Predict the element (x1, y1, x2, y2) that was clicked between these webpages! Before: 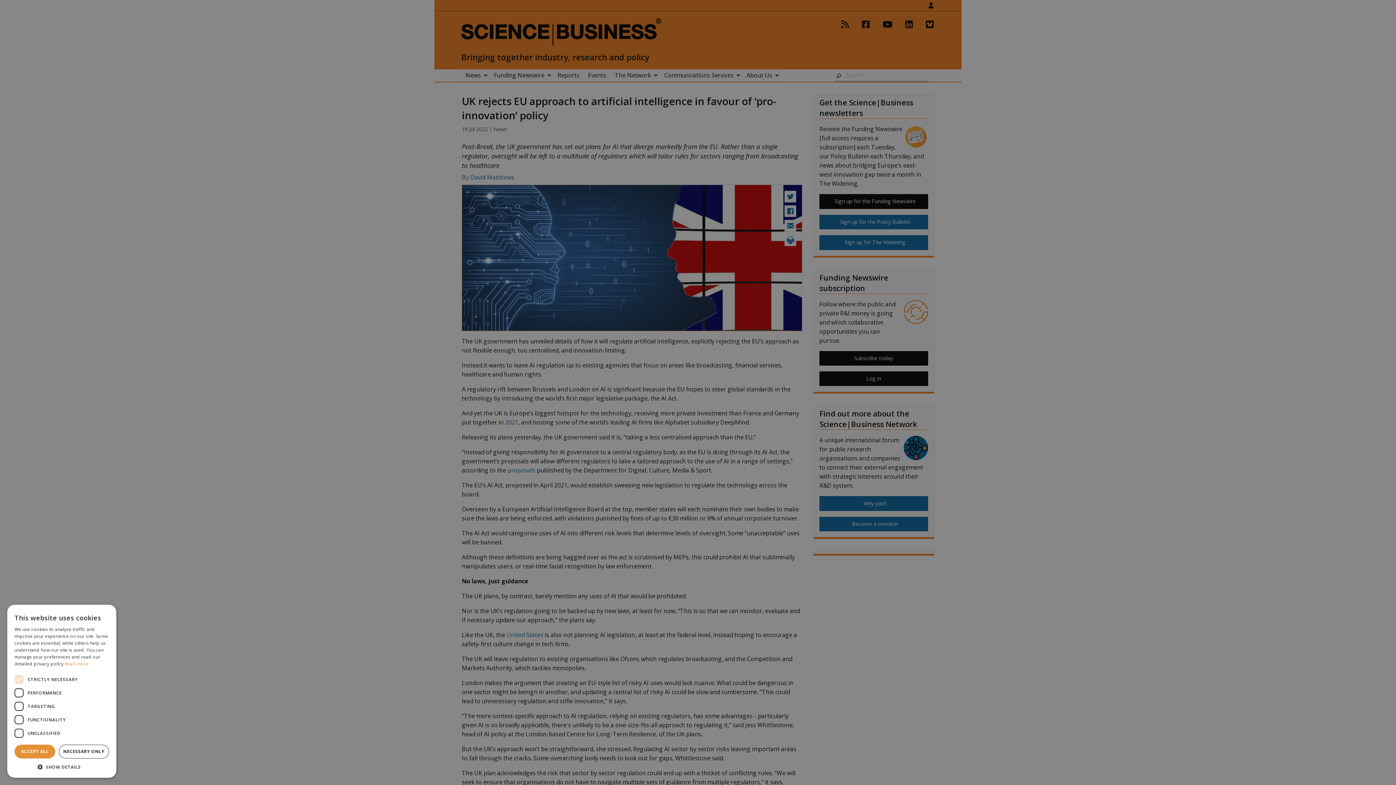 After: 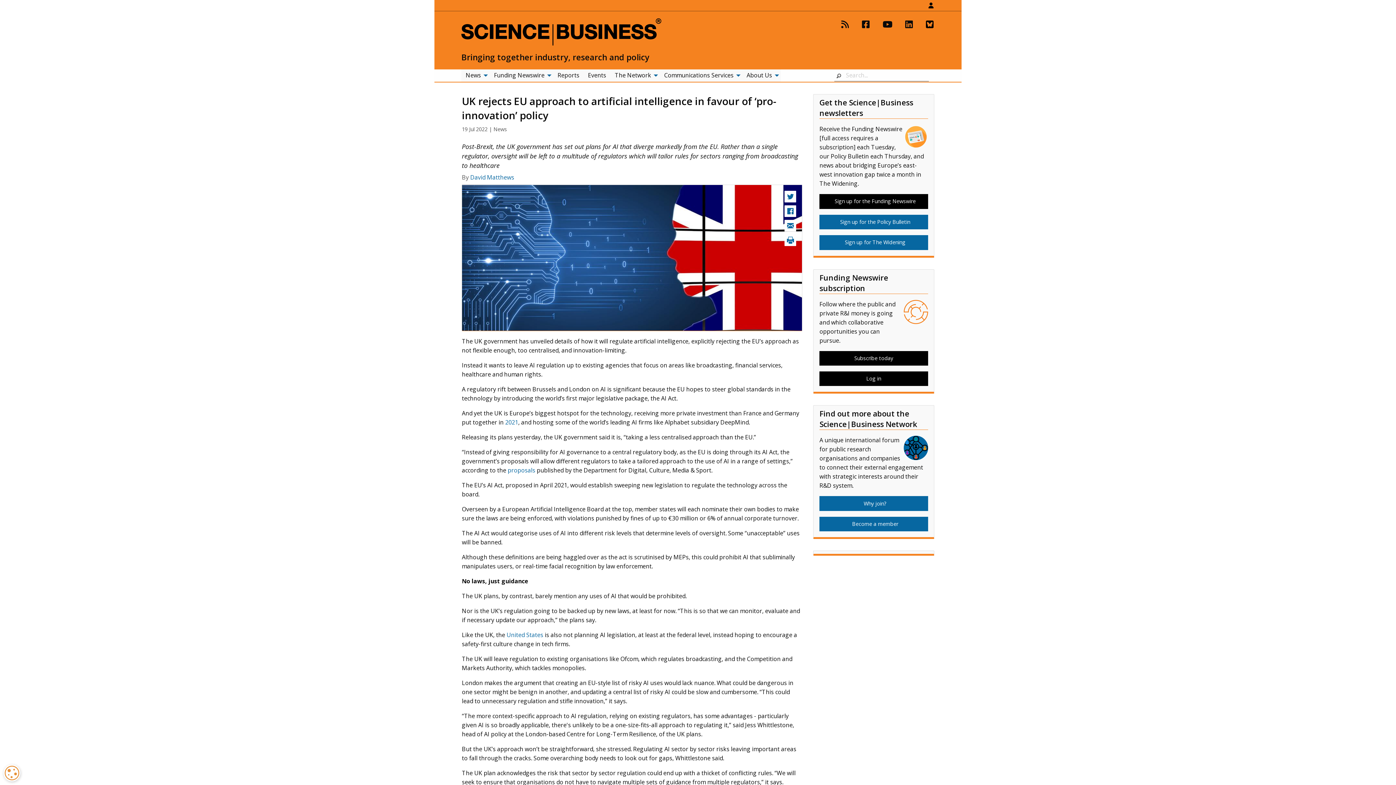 Action: label: ACCEPT ALL bbox: (14, 745, 55, 758)